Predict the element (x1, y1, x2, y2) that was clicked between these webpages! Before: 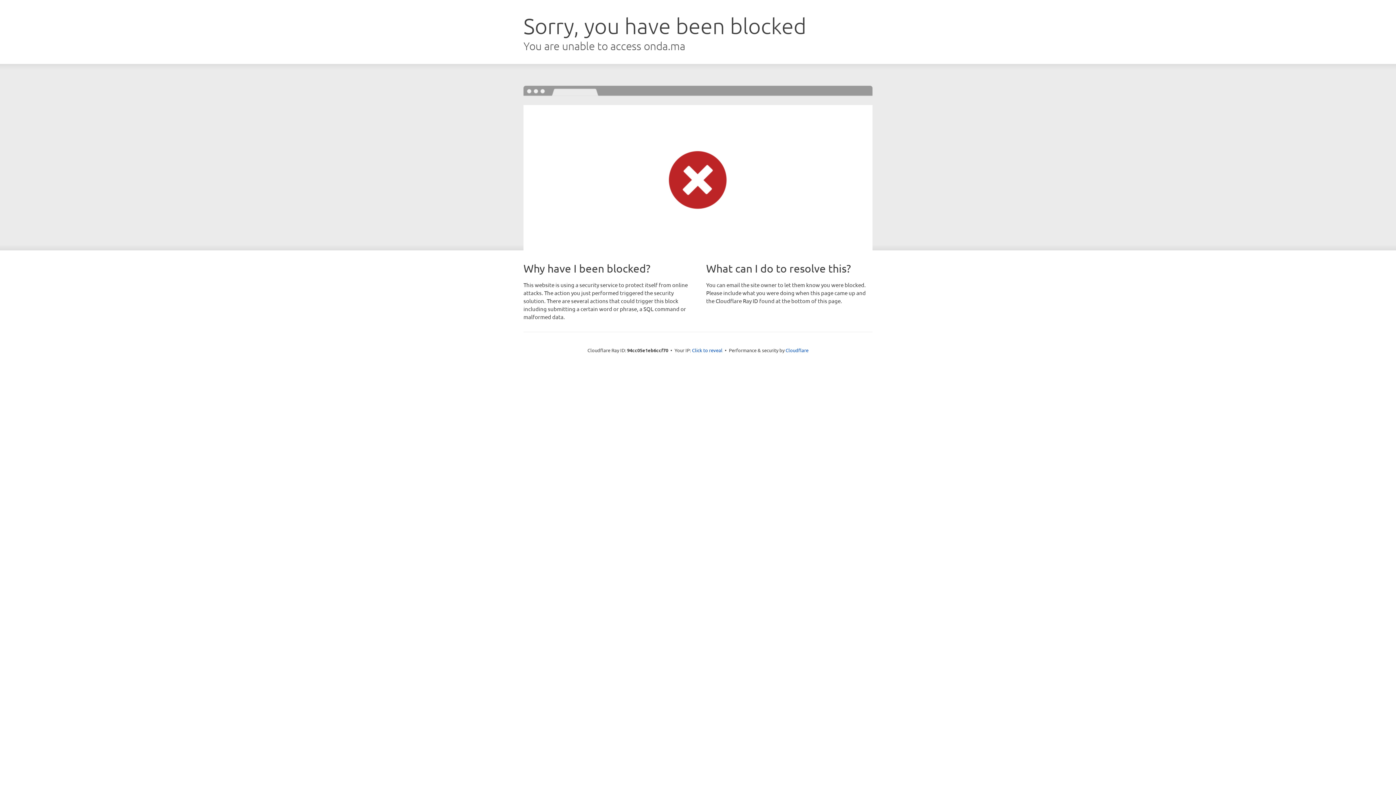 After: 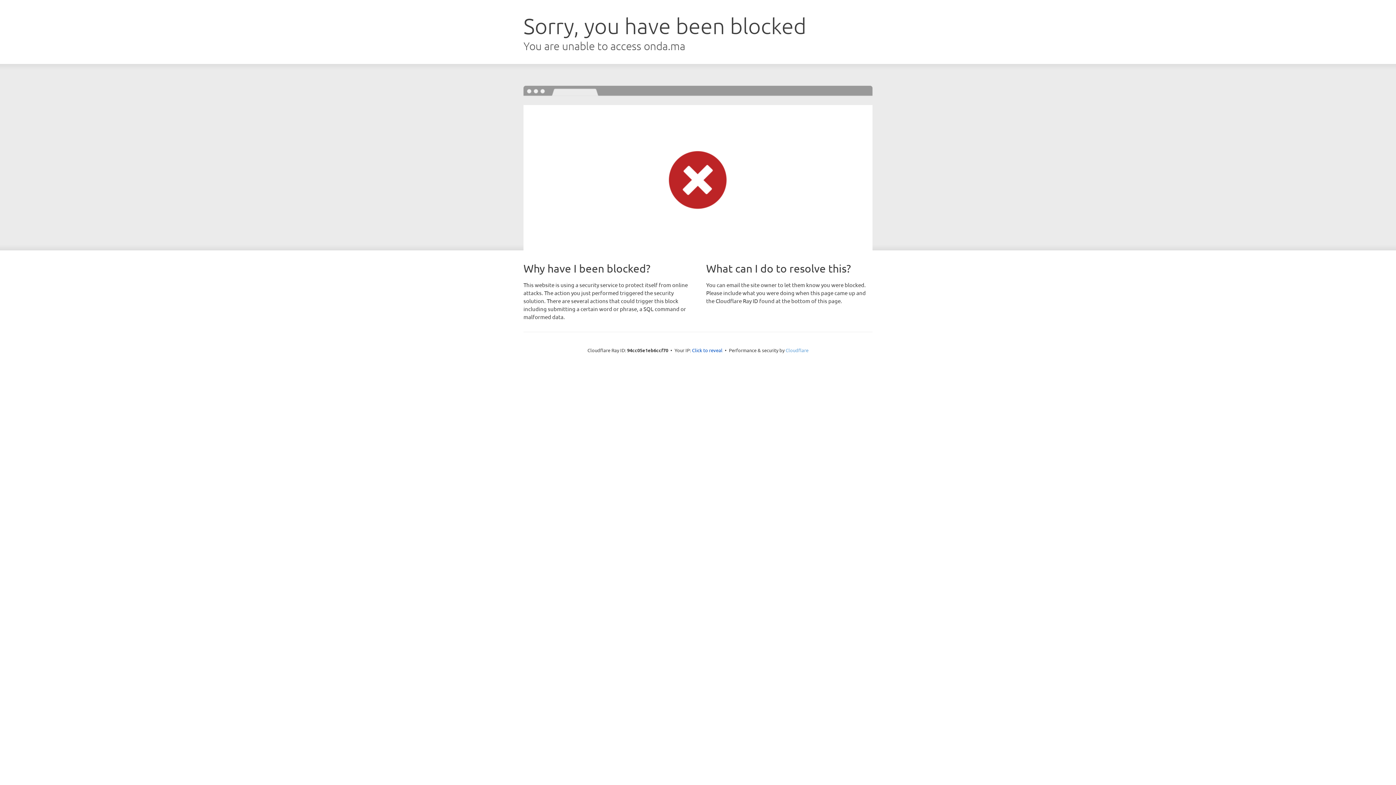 Action: label: Cloudflare bbox: (785, 347, 808, 353)